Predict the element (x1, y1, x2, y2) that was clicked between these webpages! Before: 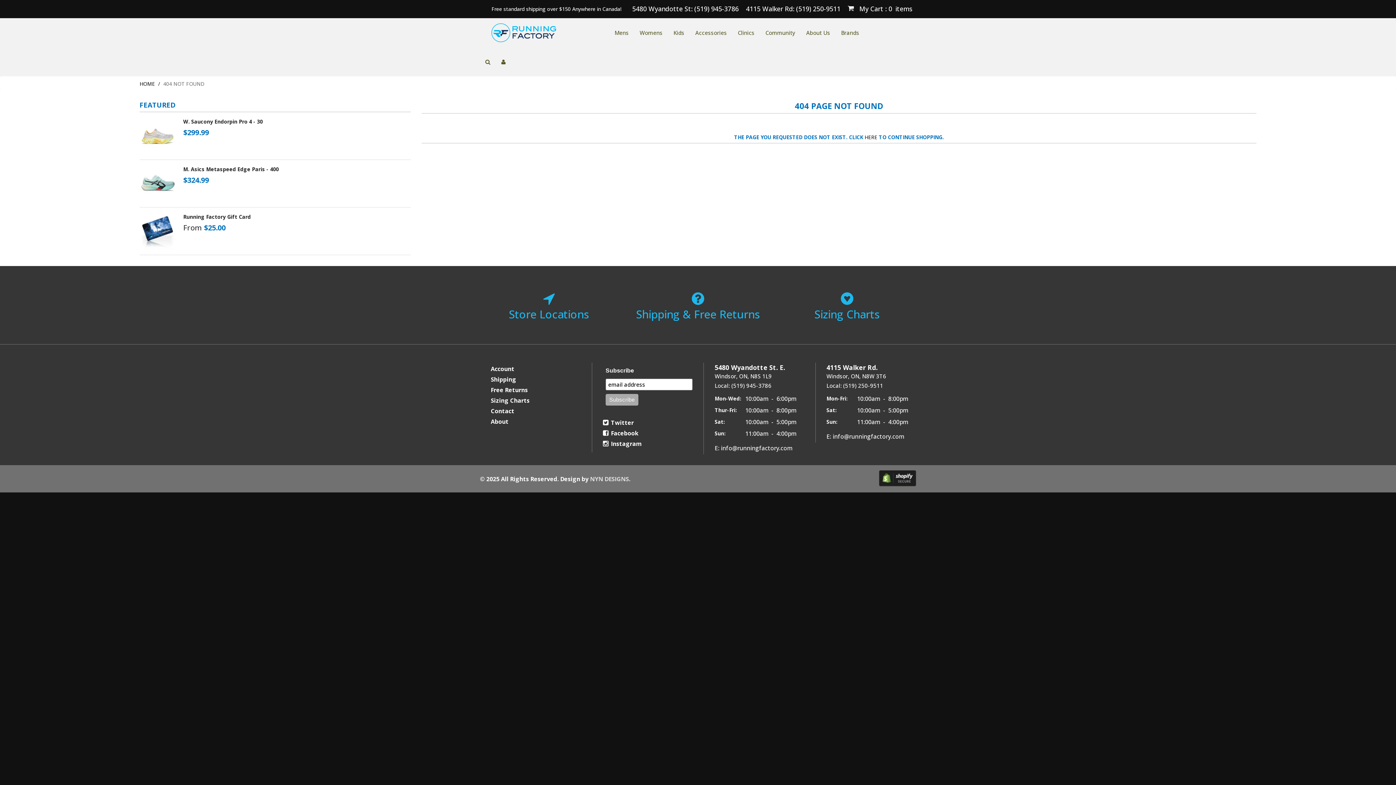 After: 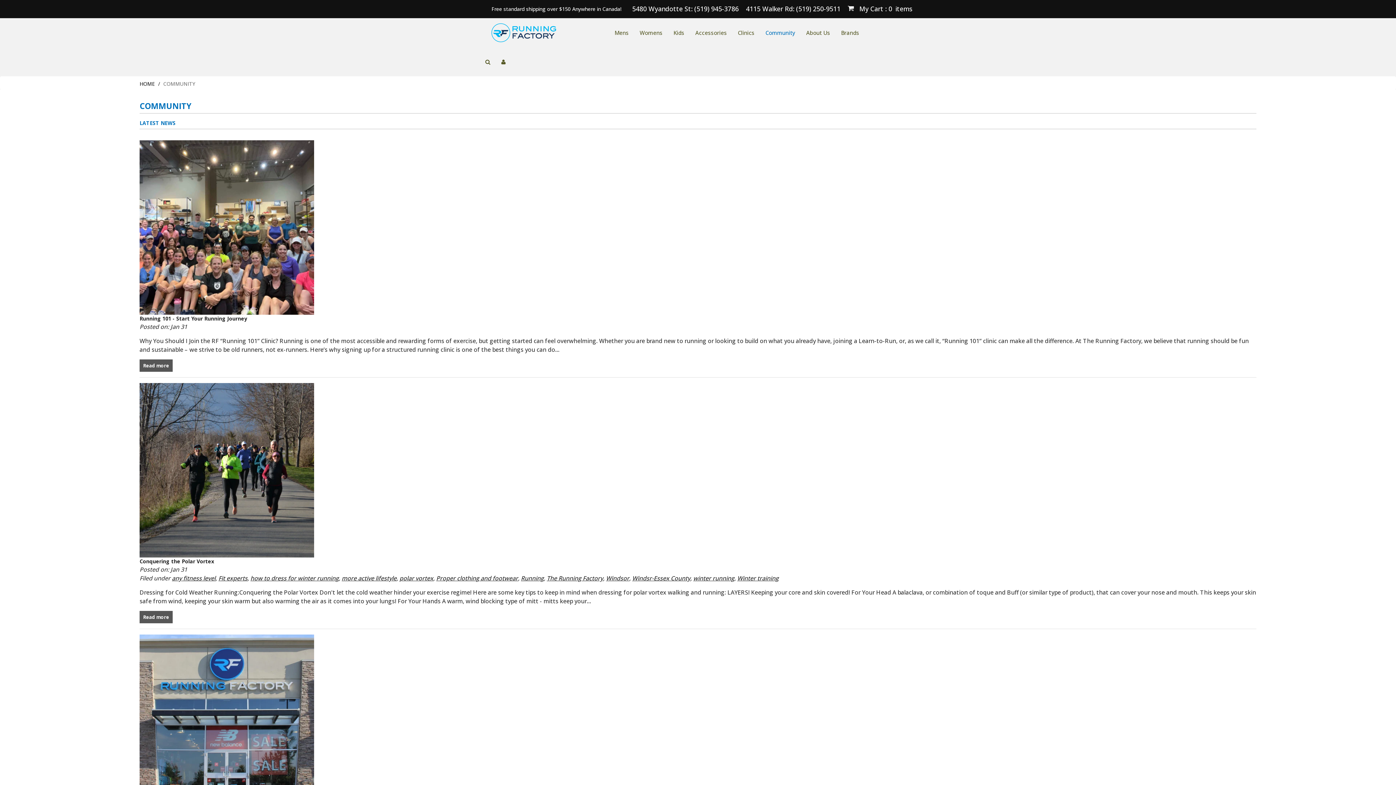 Action: bbox: (760, 18, 800, 47) label: Community